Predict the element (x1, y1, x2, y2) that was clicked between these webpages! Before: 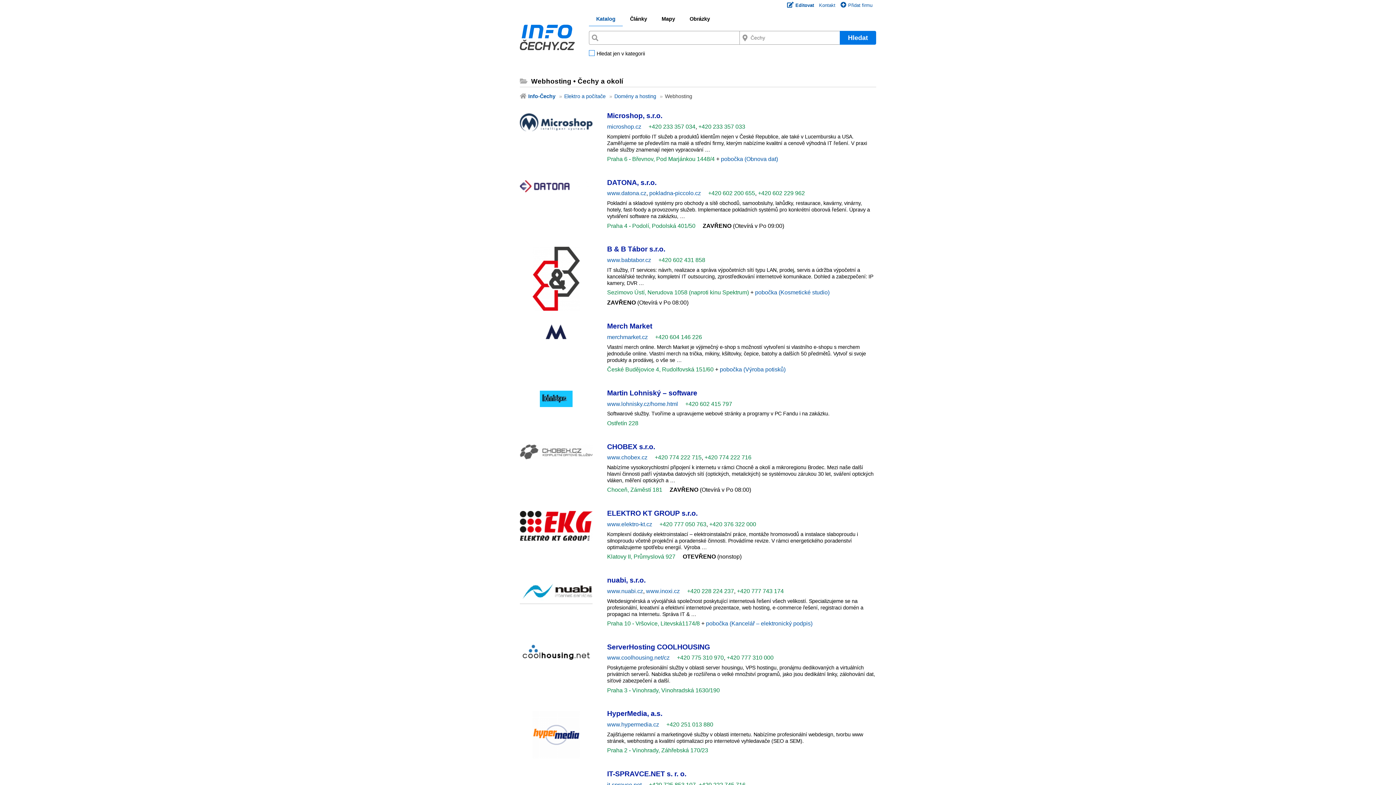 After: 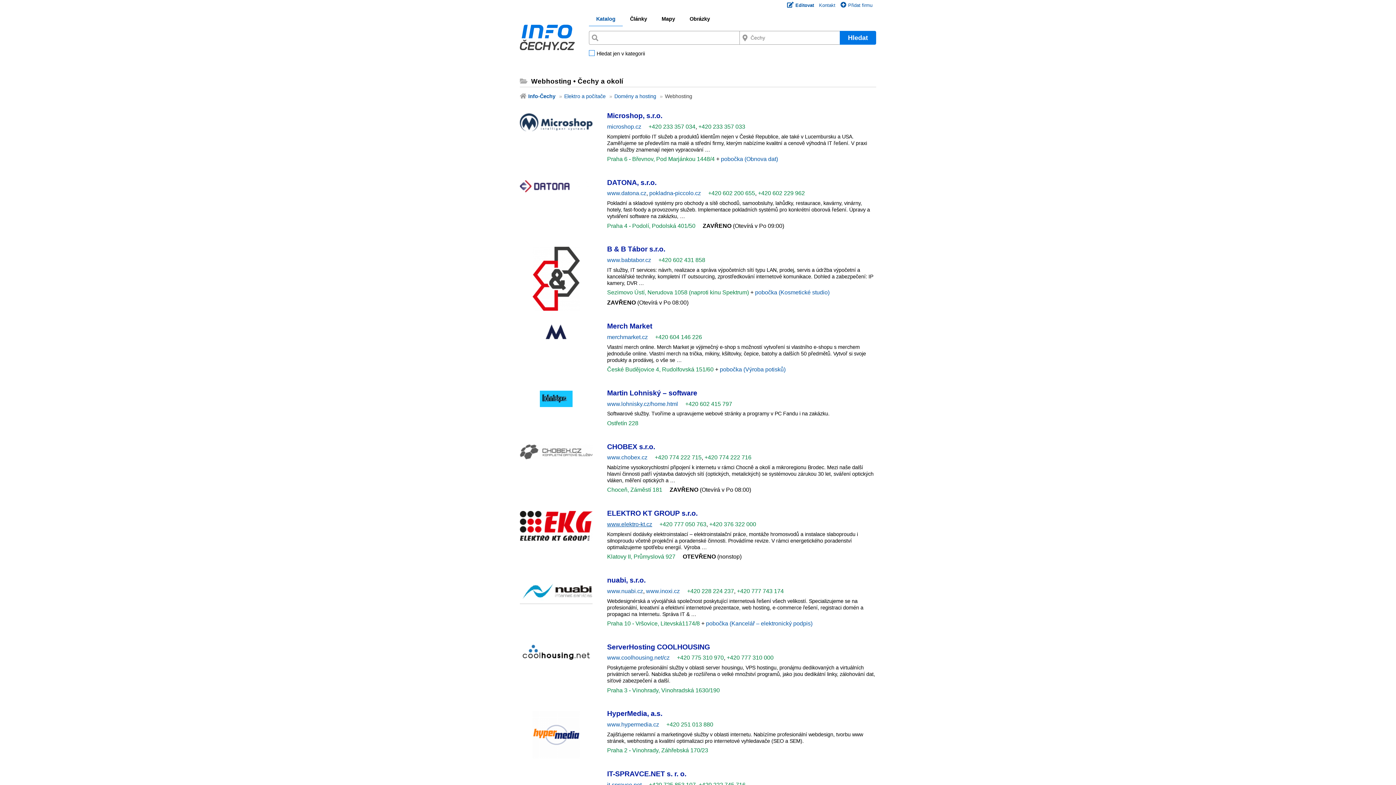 Action: label: www.elektro-kt.cz bbox: (607, 521, 652, 527)